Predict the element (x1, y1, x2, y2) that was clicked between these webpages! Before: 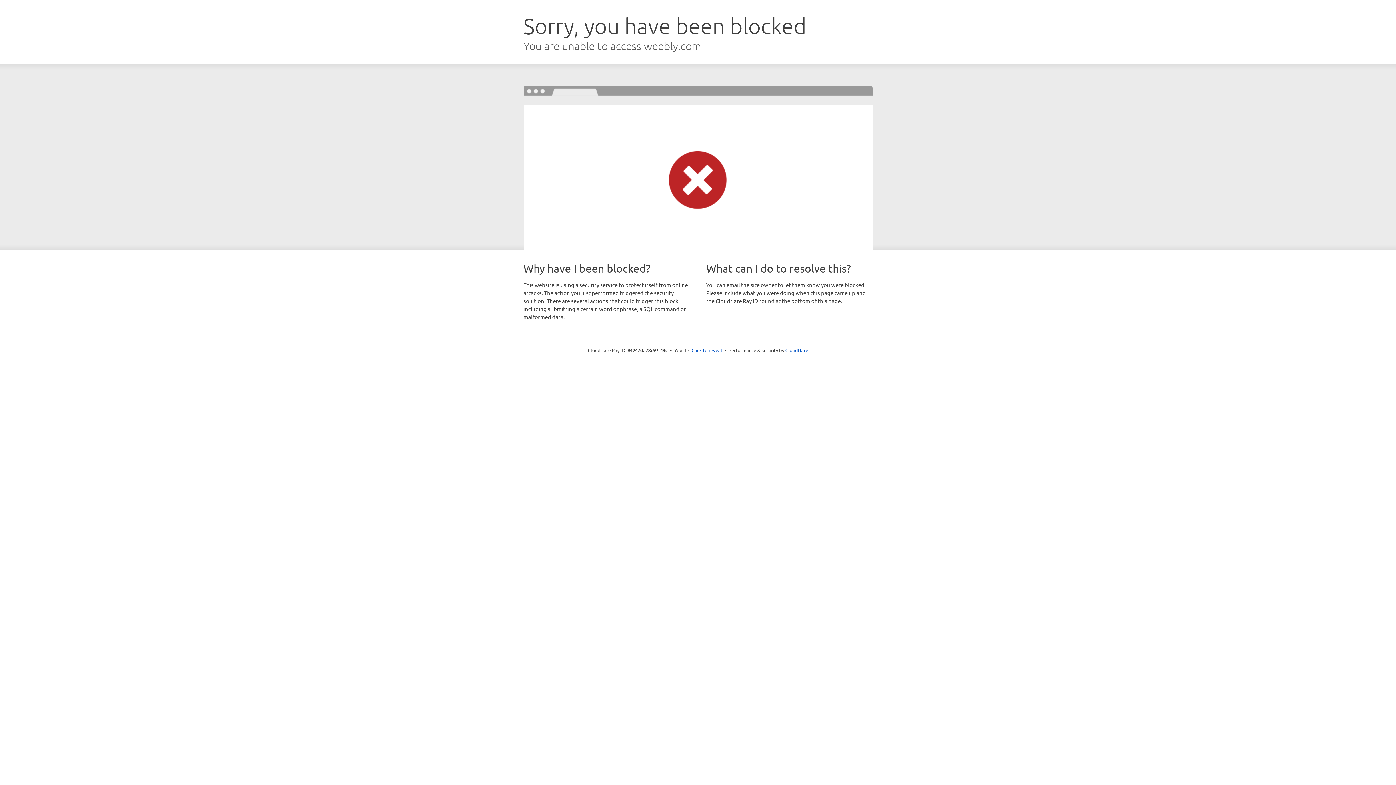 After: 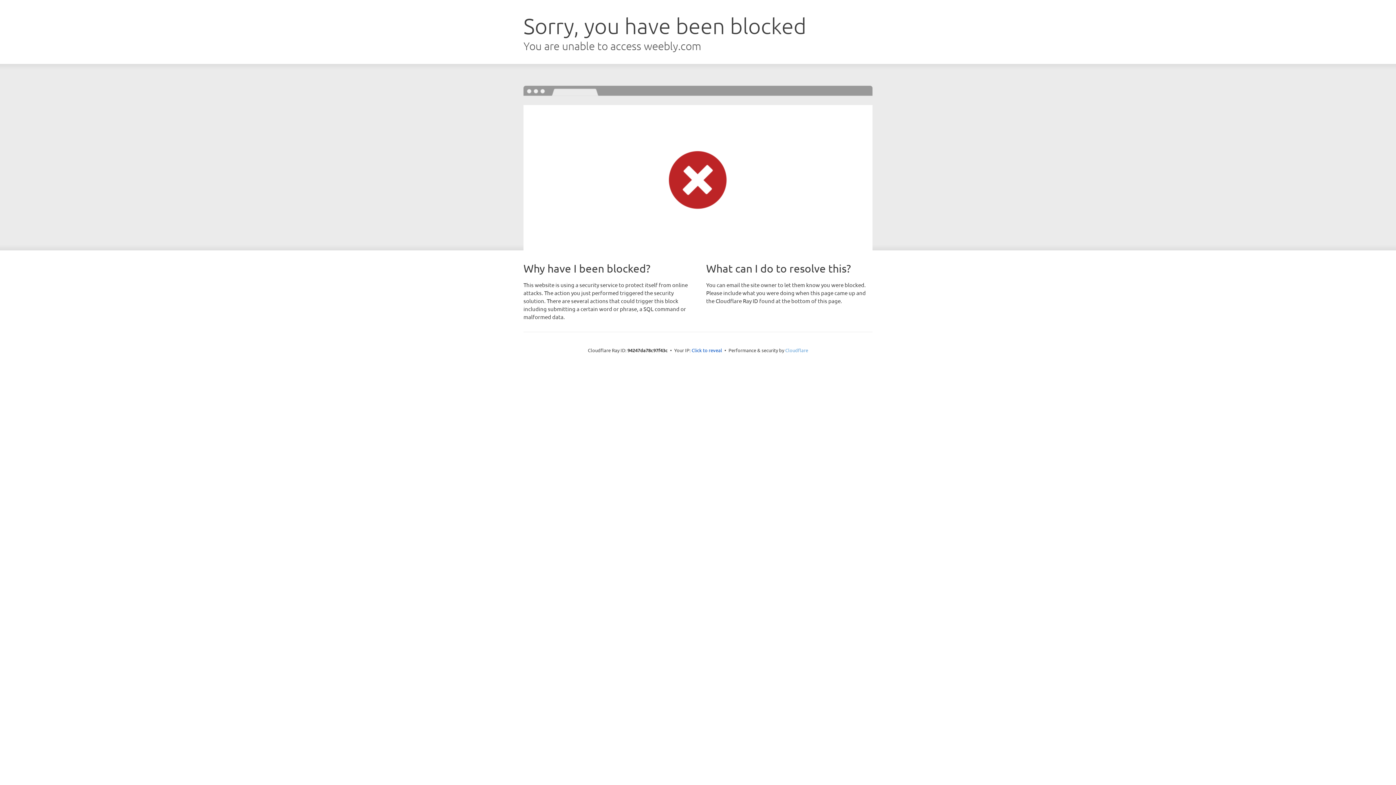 Action: label: Cloudflare bbox: (785, 347, 808, 353)